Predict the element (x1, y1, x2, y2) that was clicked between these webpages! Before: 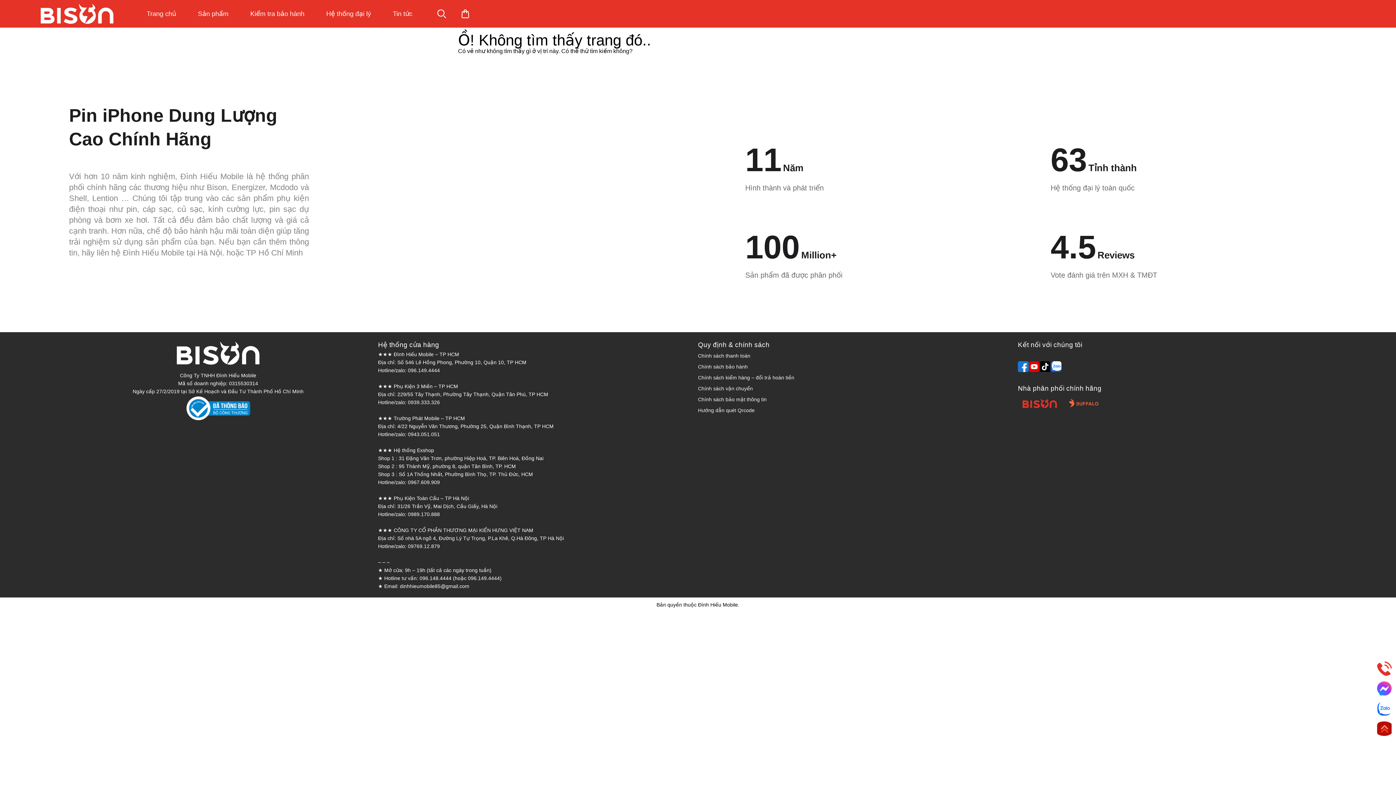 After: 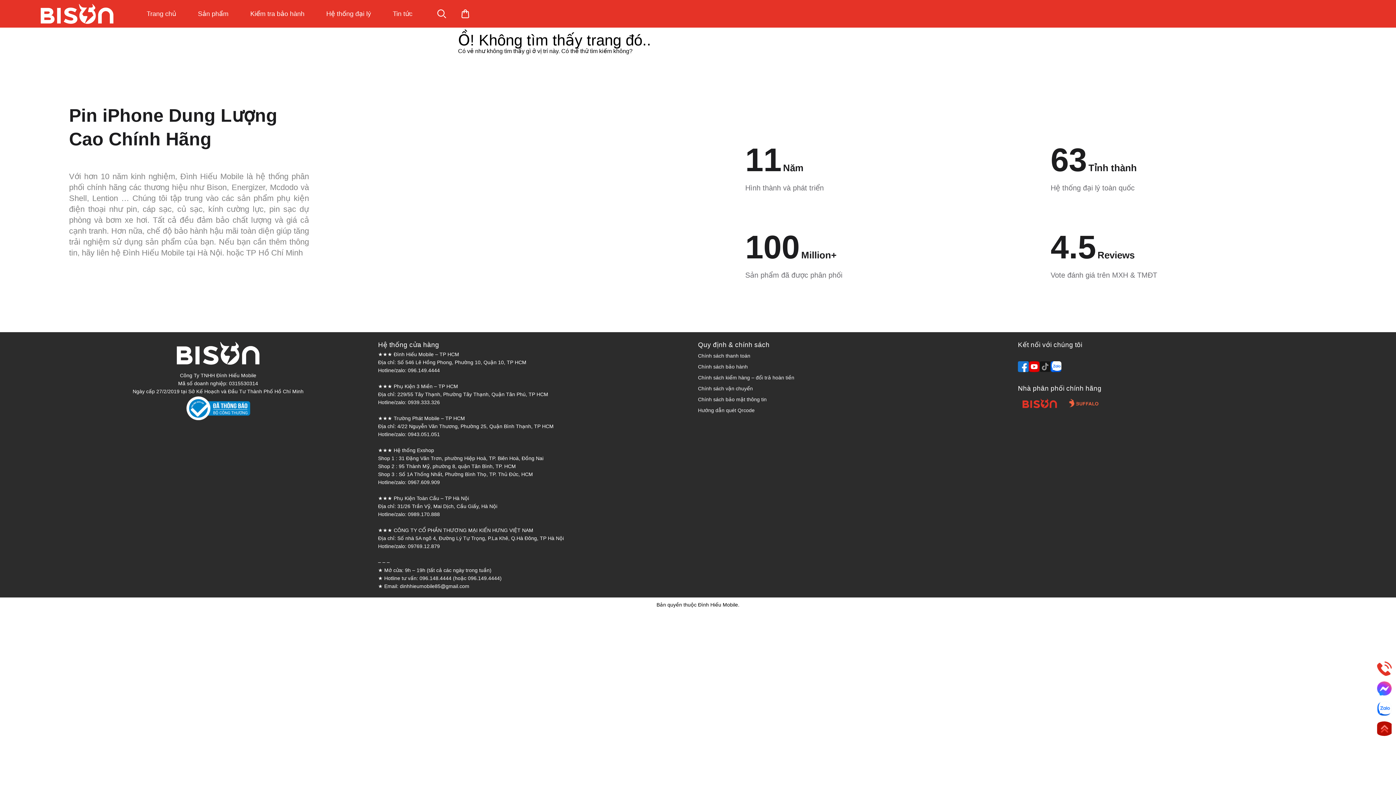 Action: bbox: (1040, 350, 1050, 376) label: 

